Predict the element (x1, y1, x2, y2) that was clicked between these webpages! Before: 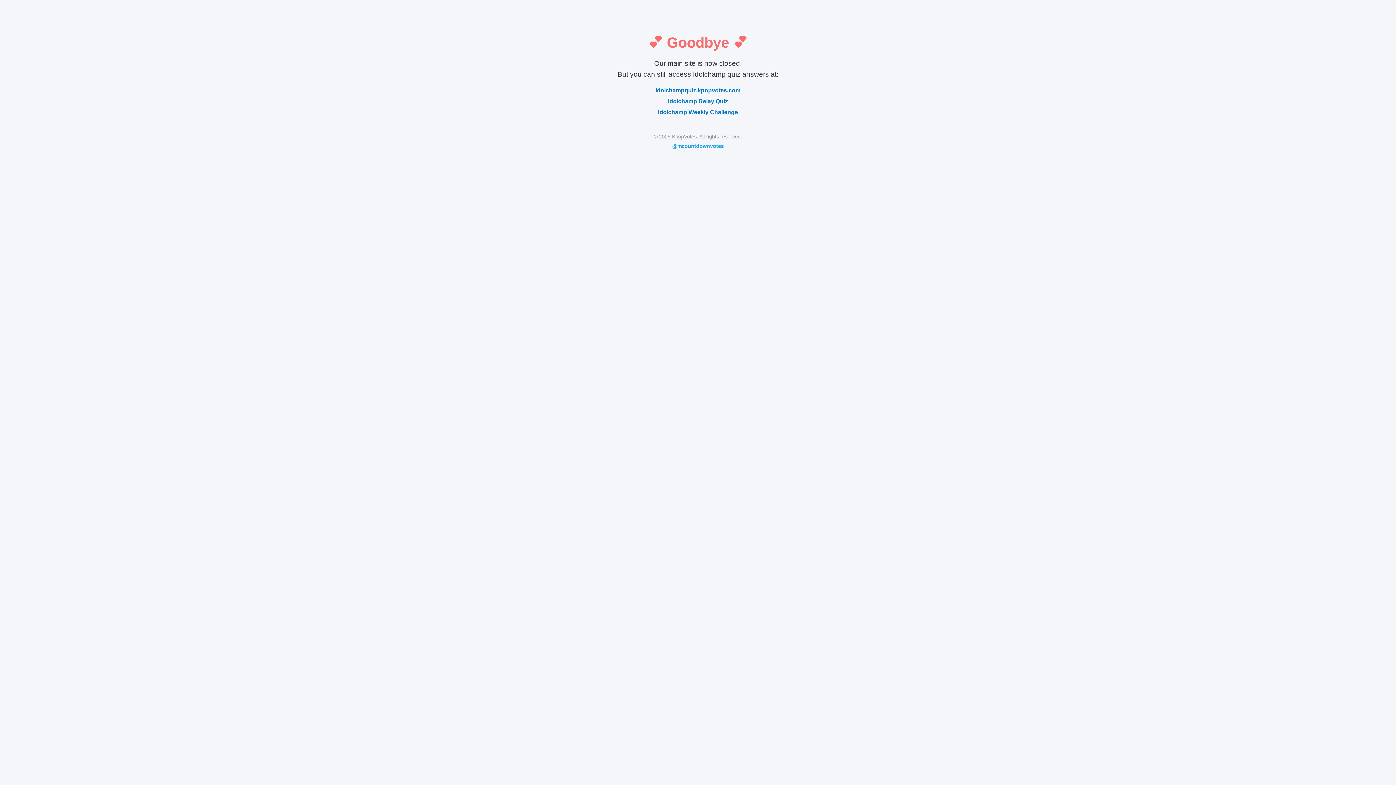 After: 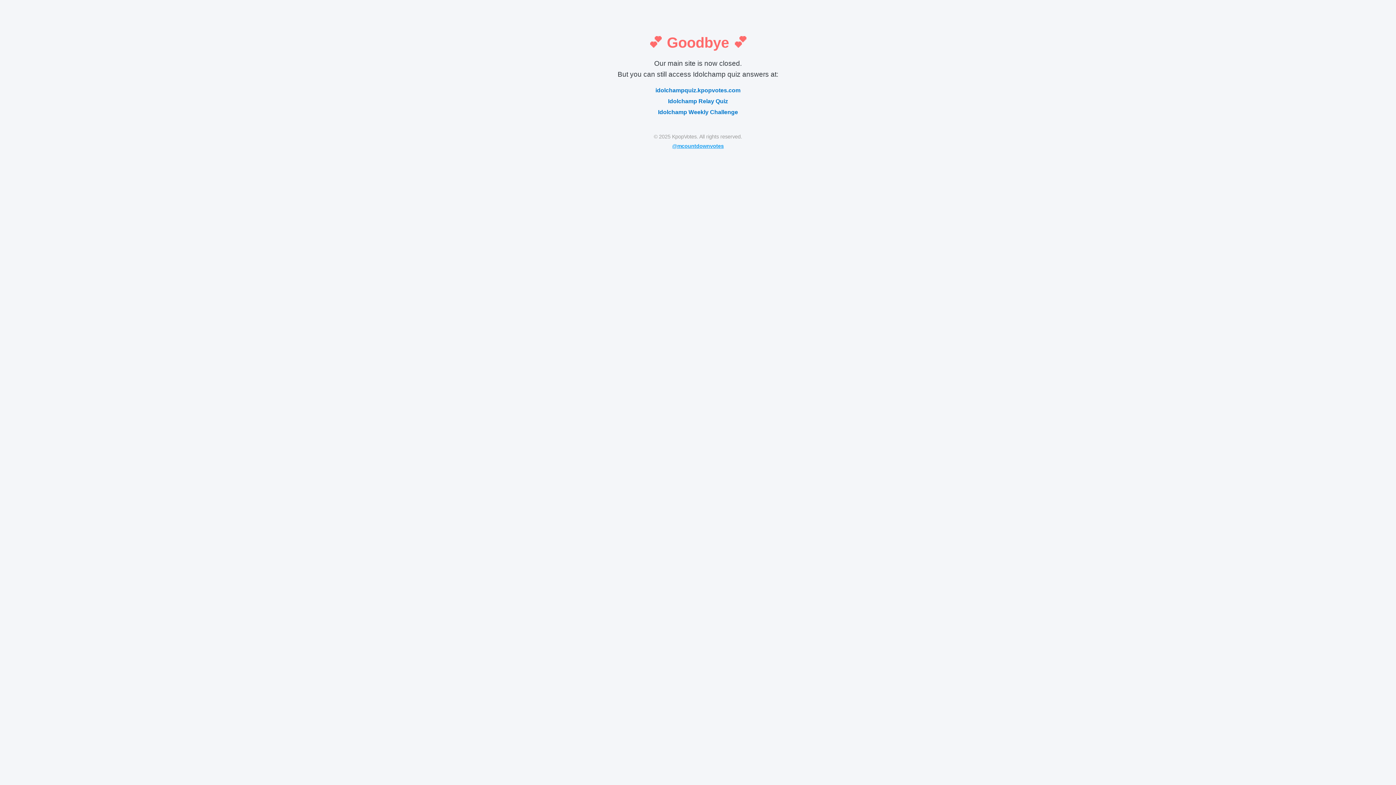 Action: bbox: (672, 143, 724, 149) label: @mcountdownvotes